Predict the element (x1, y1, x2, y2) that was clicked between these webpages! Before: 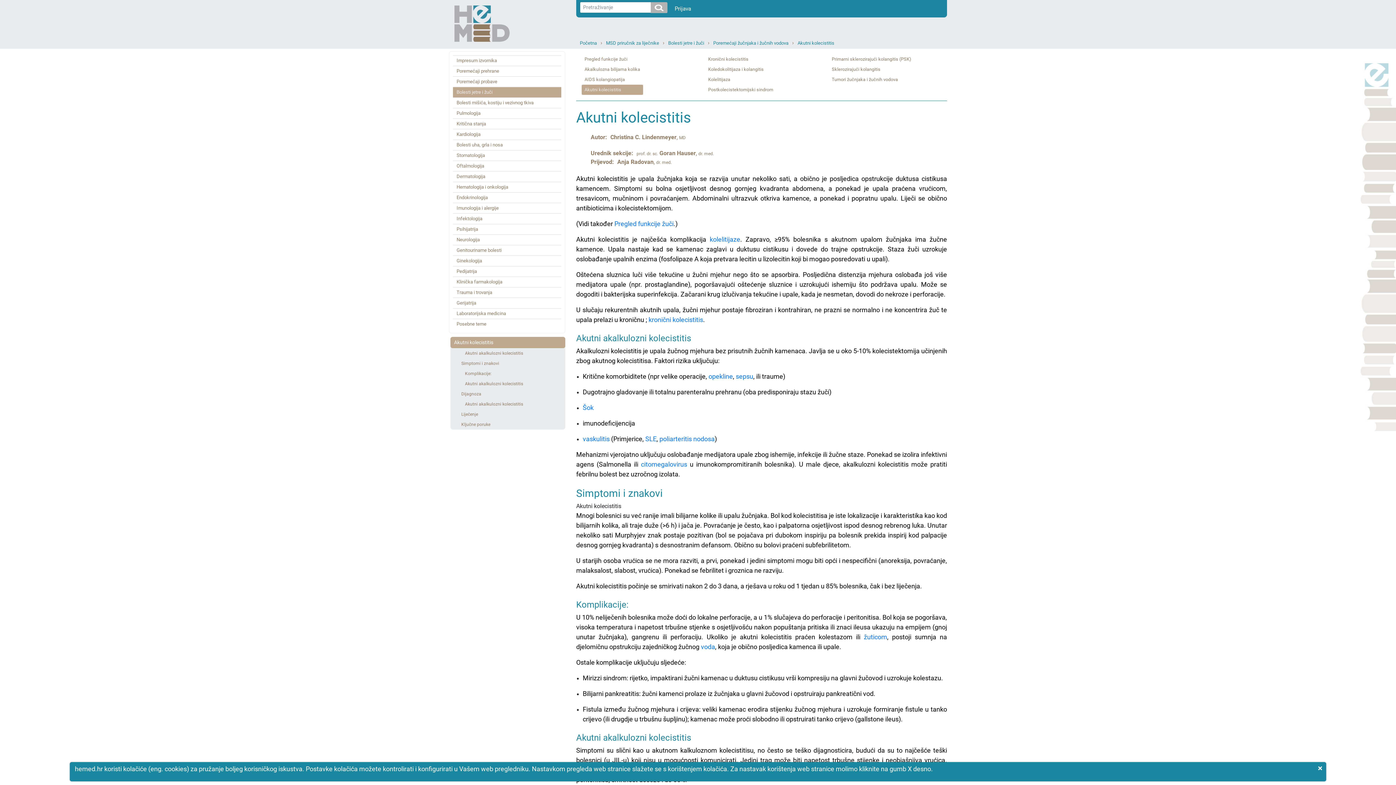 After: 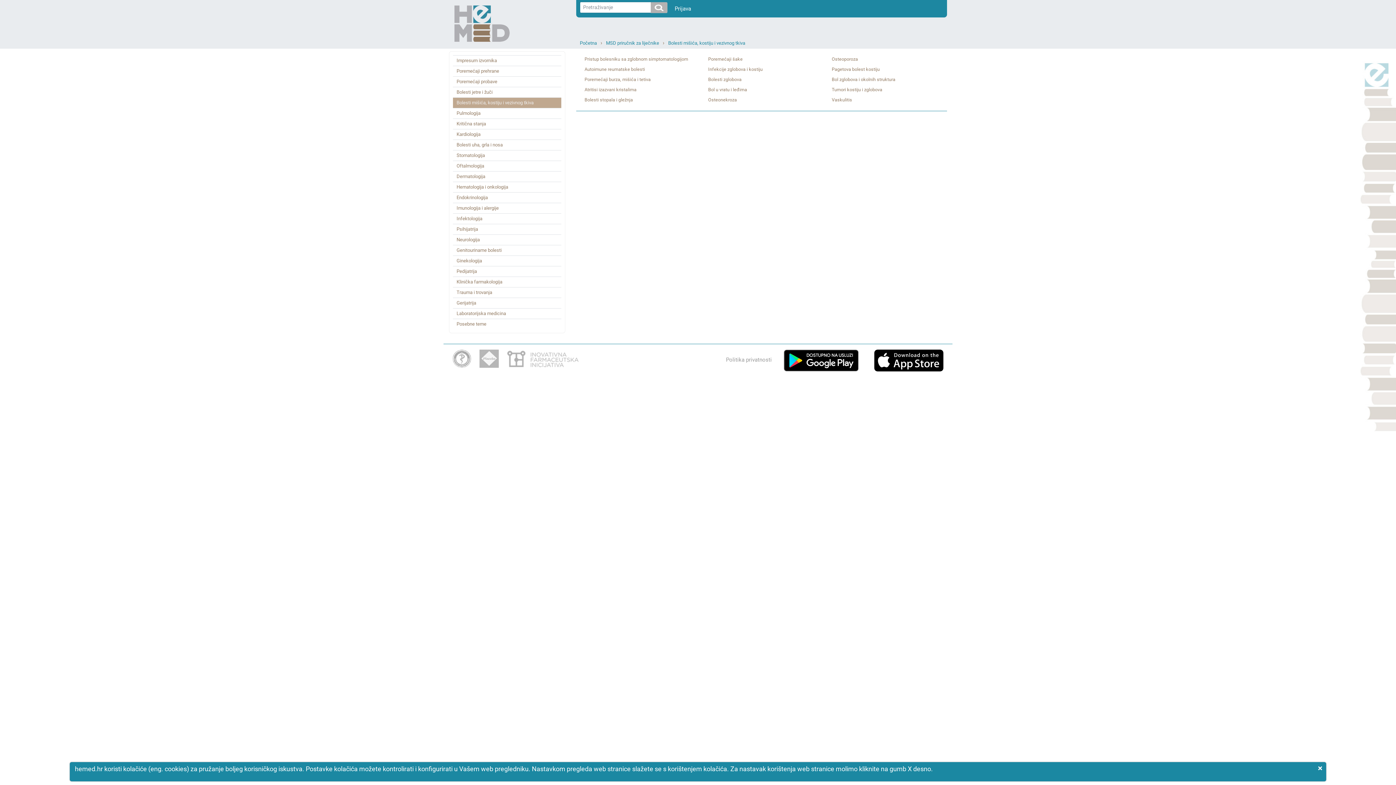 Action: label: Bolesti mišića, kostiju i vezivnog tkiva bbox: (453, 97, 561, 108)